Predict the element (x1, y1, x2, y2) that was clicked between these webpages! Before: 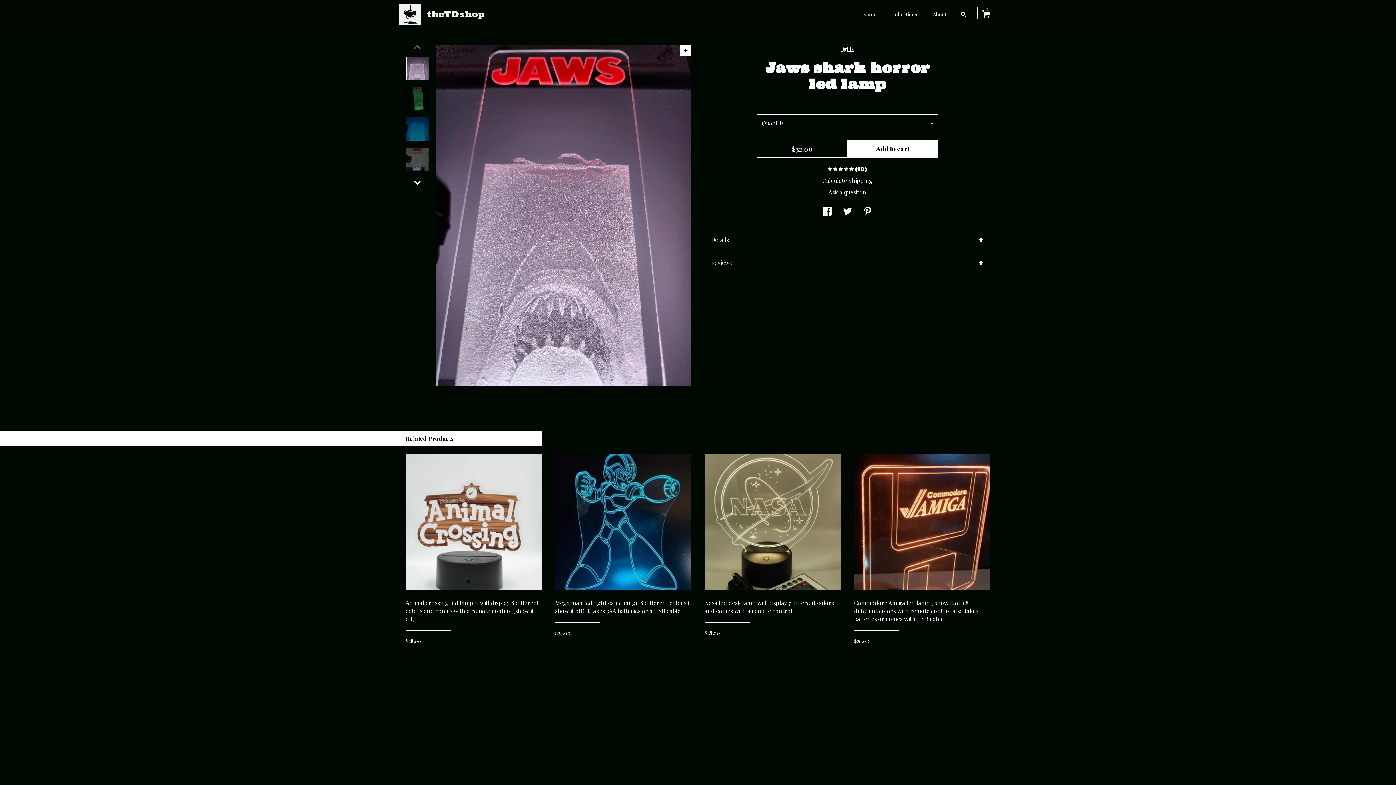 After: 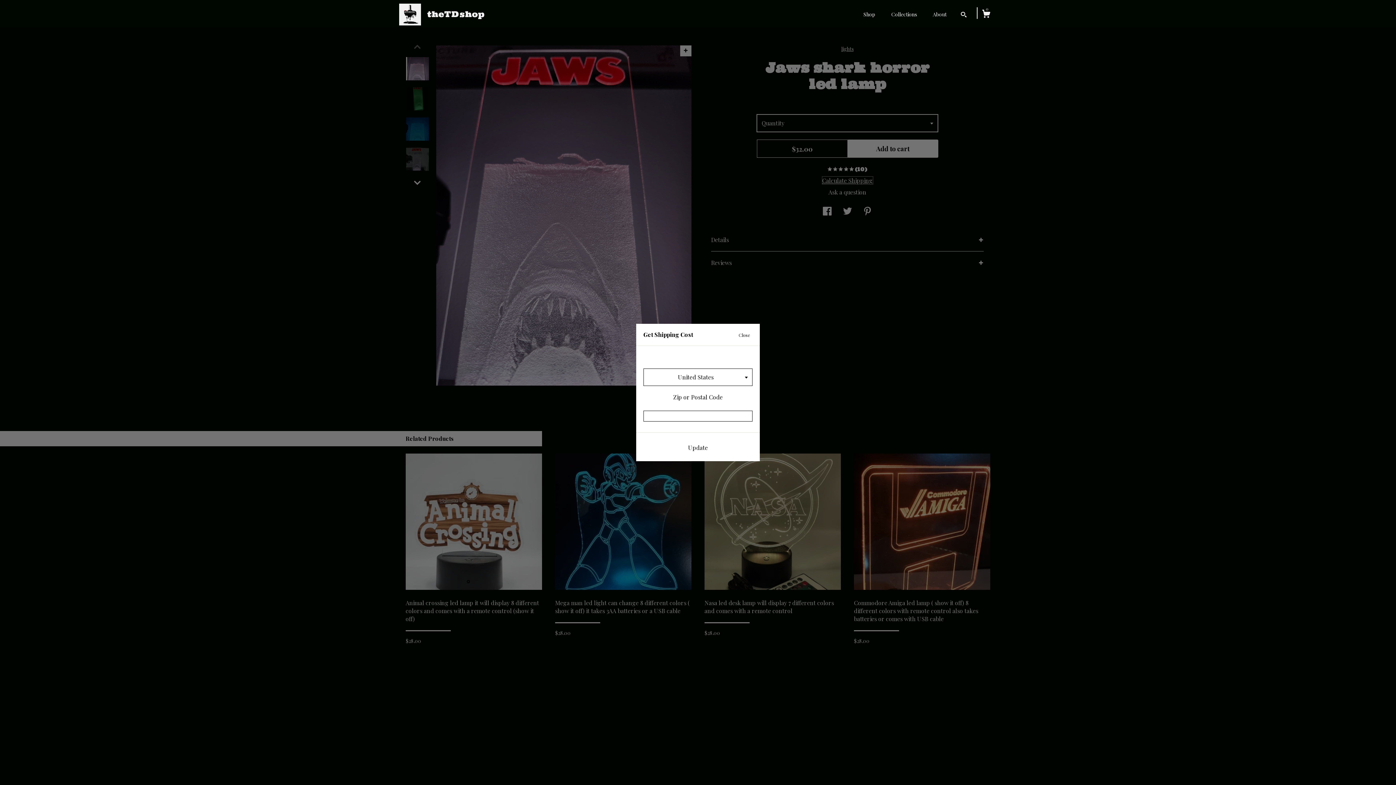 Action: label: Calculate Shipping bbox: (822, 176, 872, 184)